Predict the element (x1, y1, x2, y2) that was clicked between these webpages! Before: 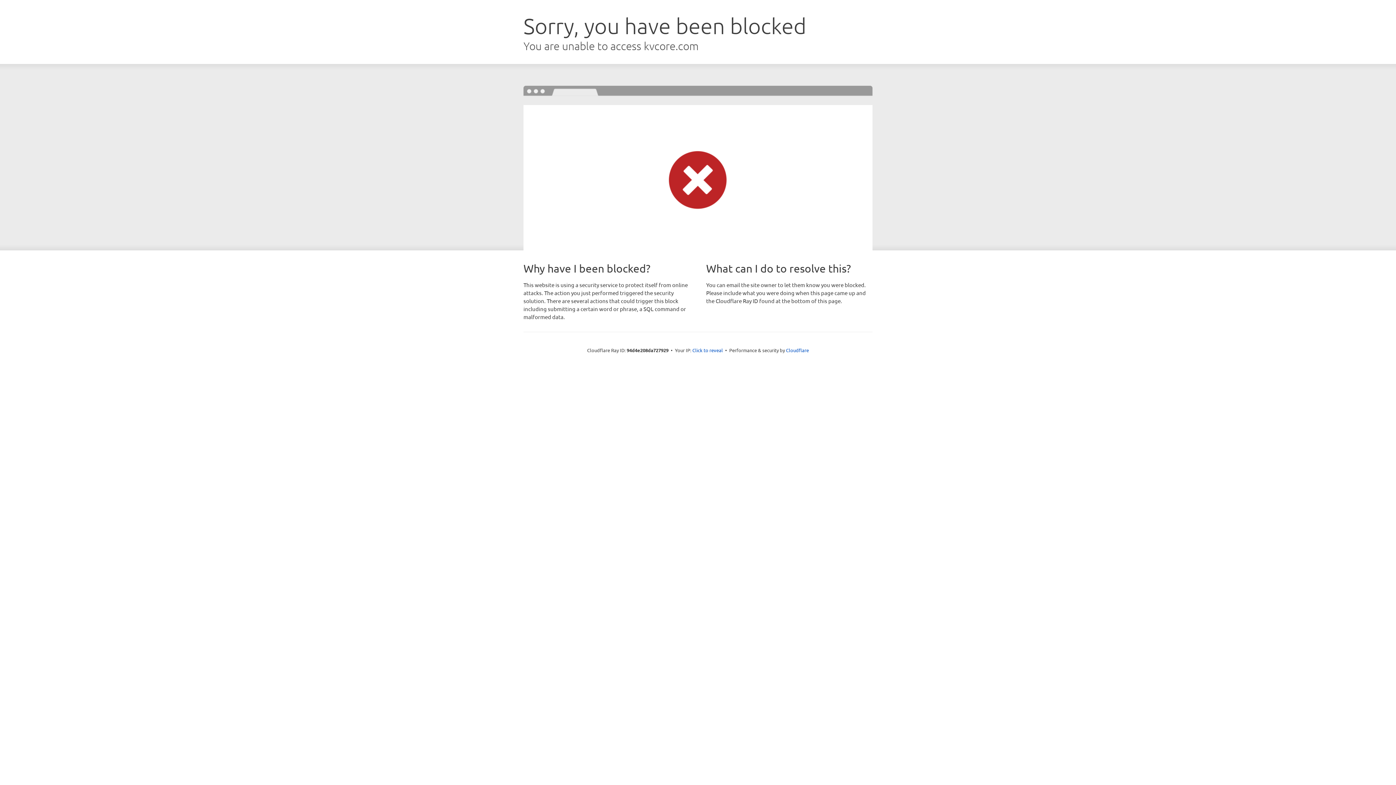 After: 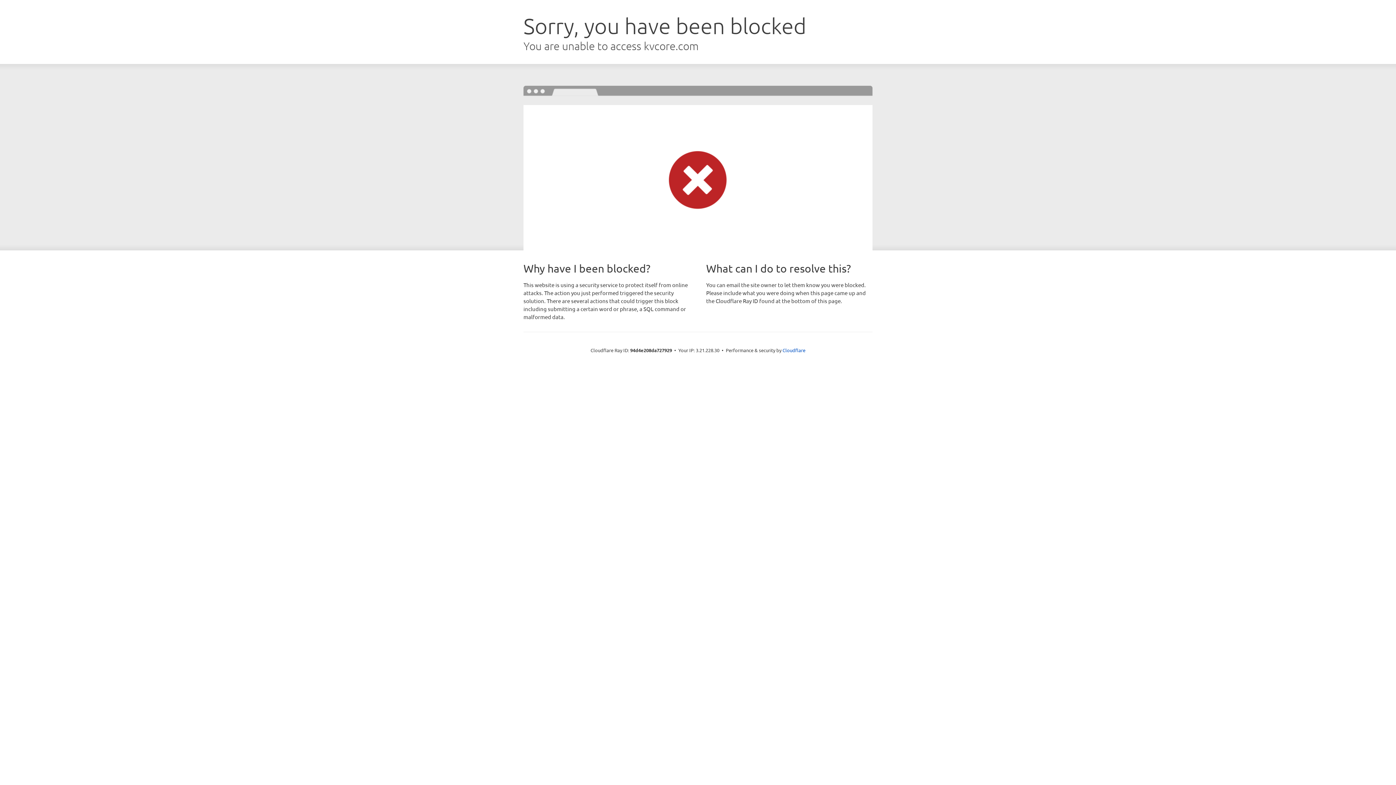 Action: label: Click to reveal bbox: (692, 346, 723, 353)